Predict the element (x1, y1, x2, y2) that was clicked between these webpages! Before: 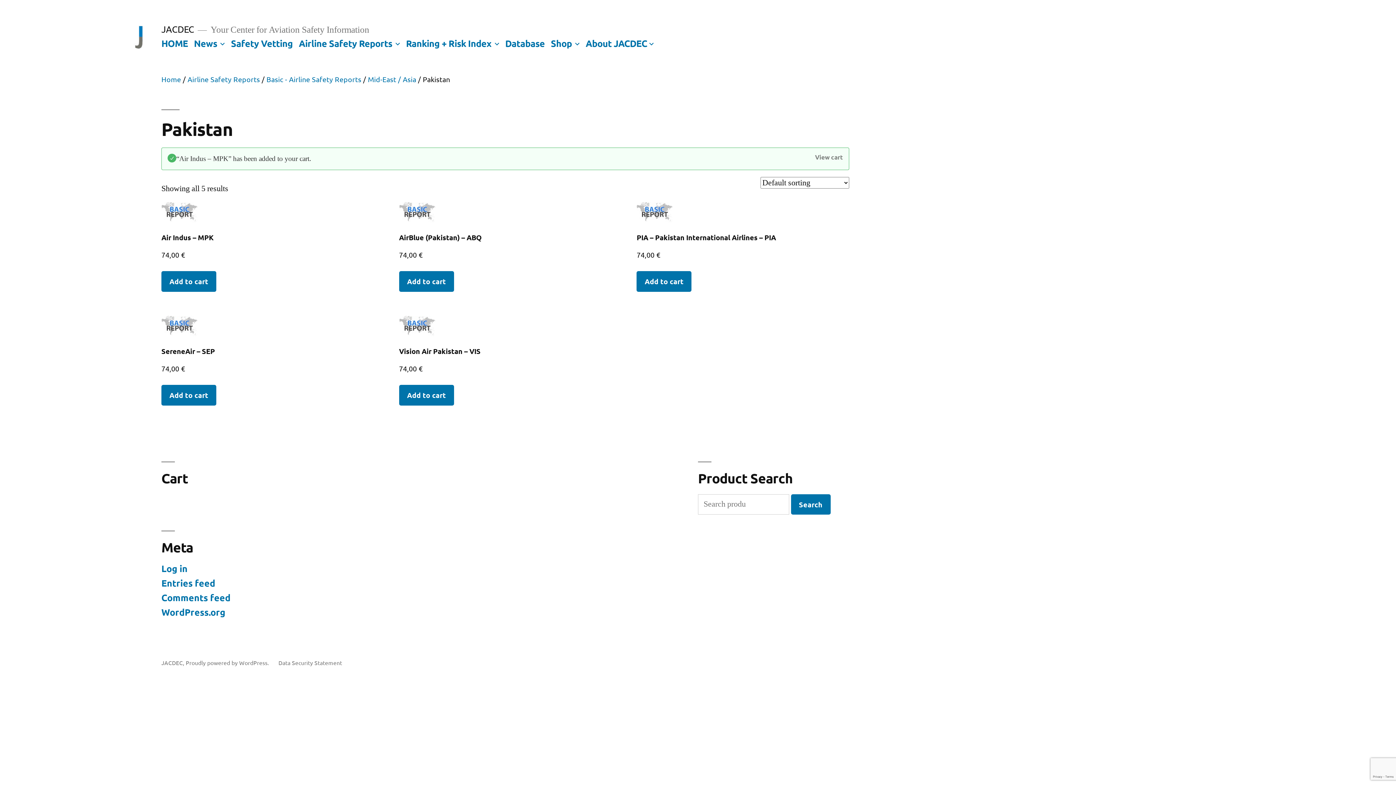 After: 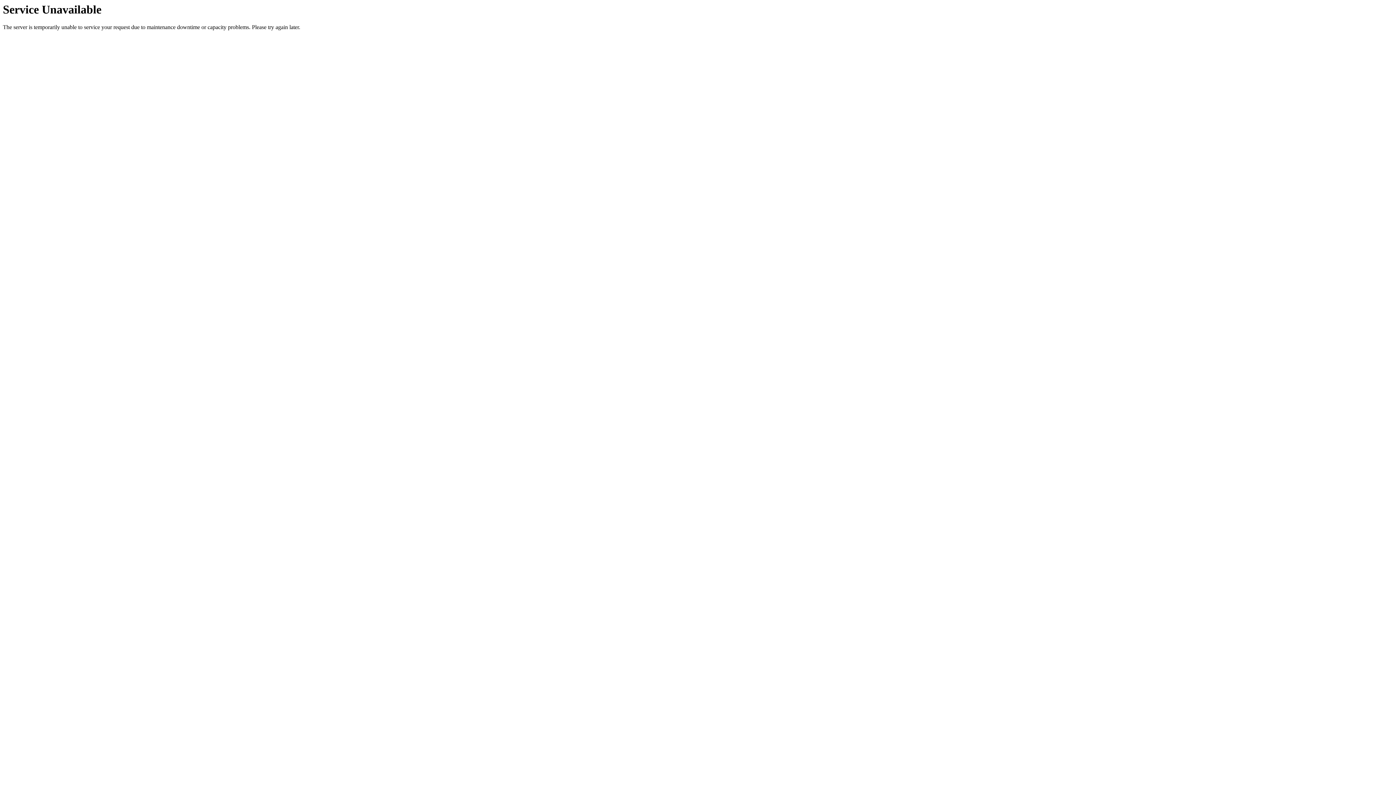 Action: bbox: (161, 577, 215, 589) label: Entries feed